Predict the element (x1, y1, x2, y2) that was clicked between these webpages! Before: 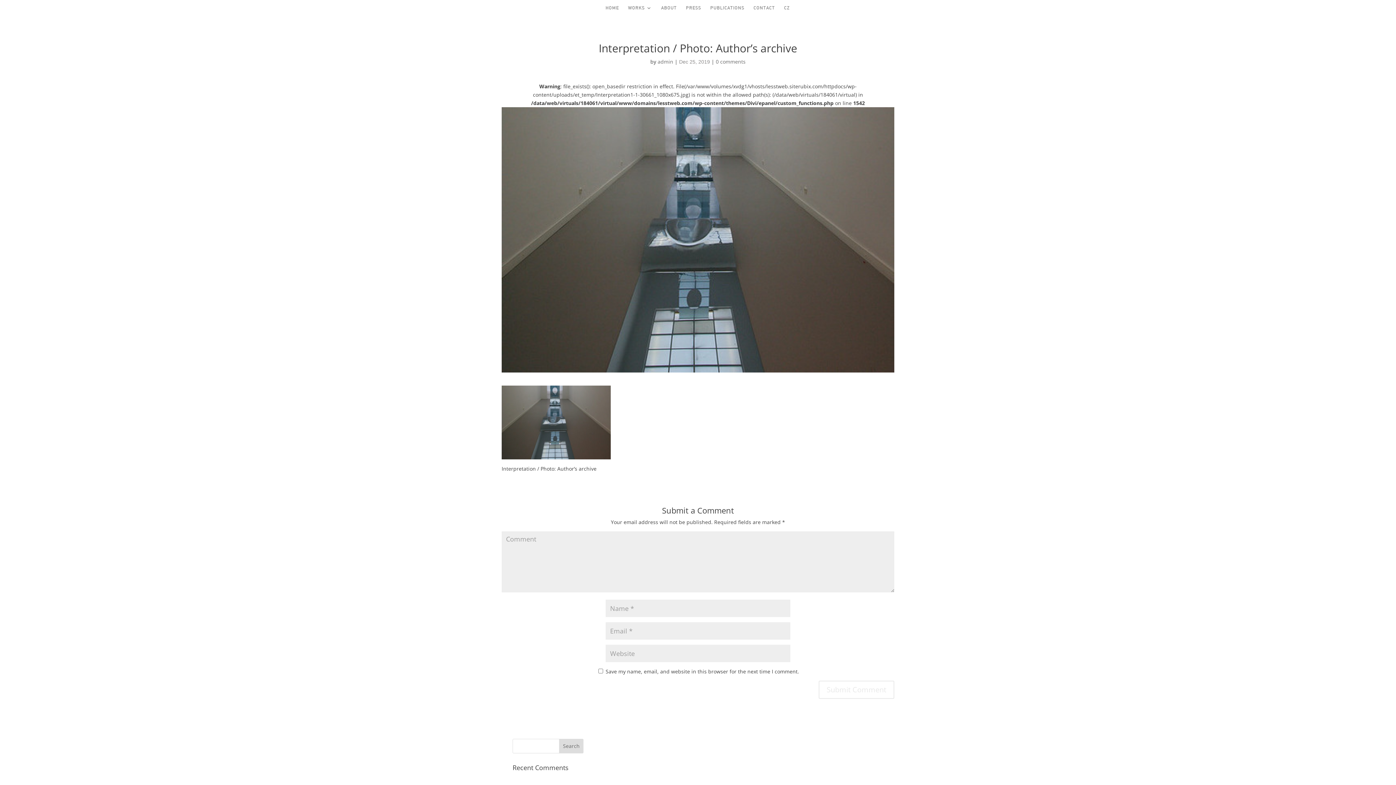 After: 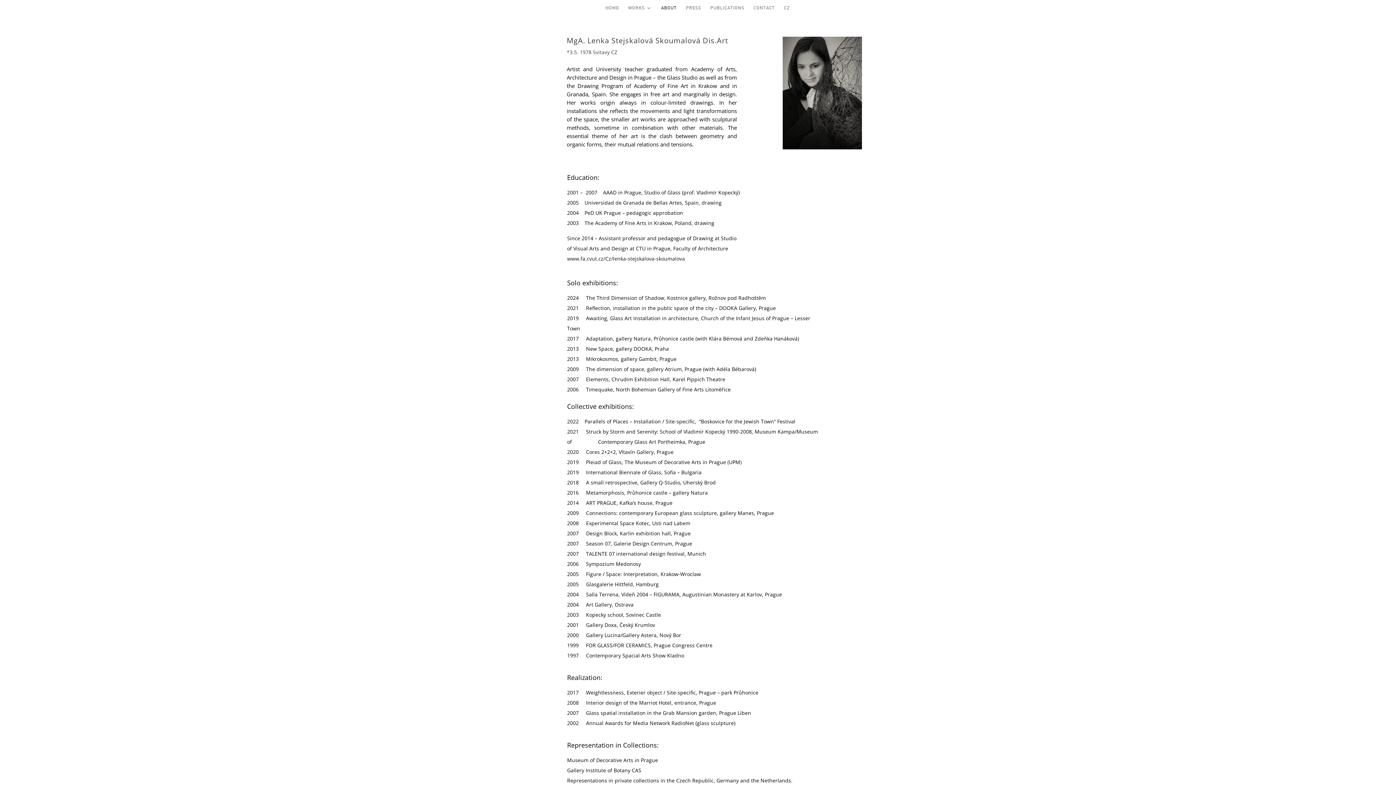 Action: bbox: (661, 5, 676, 13) label: ABOUT